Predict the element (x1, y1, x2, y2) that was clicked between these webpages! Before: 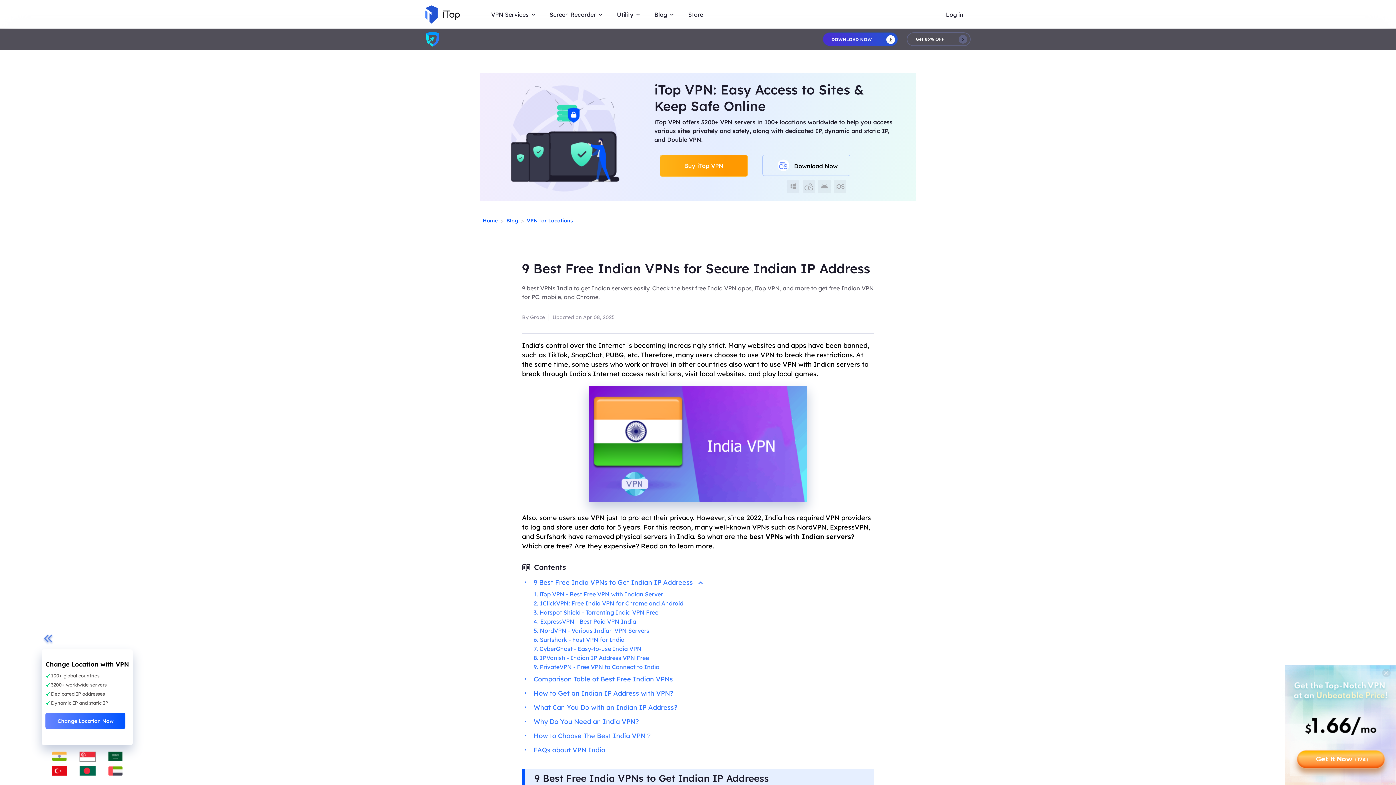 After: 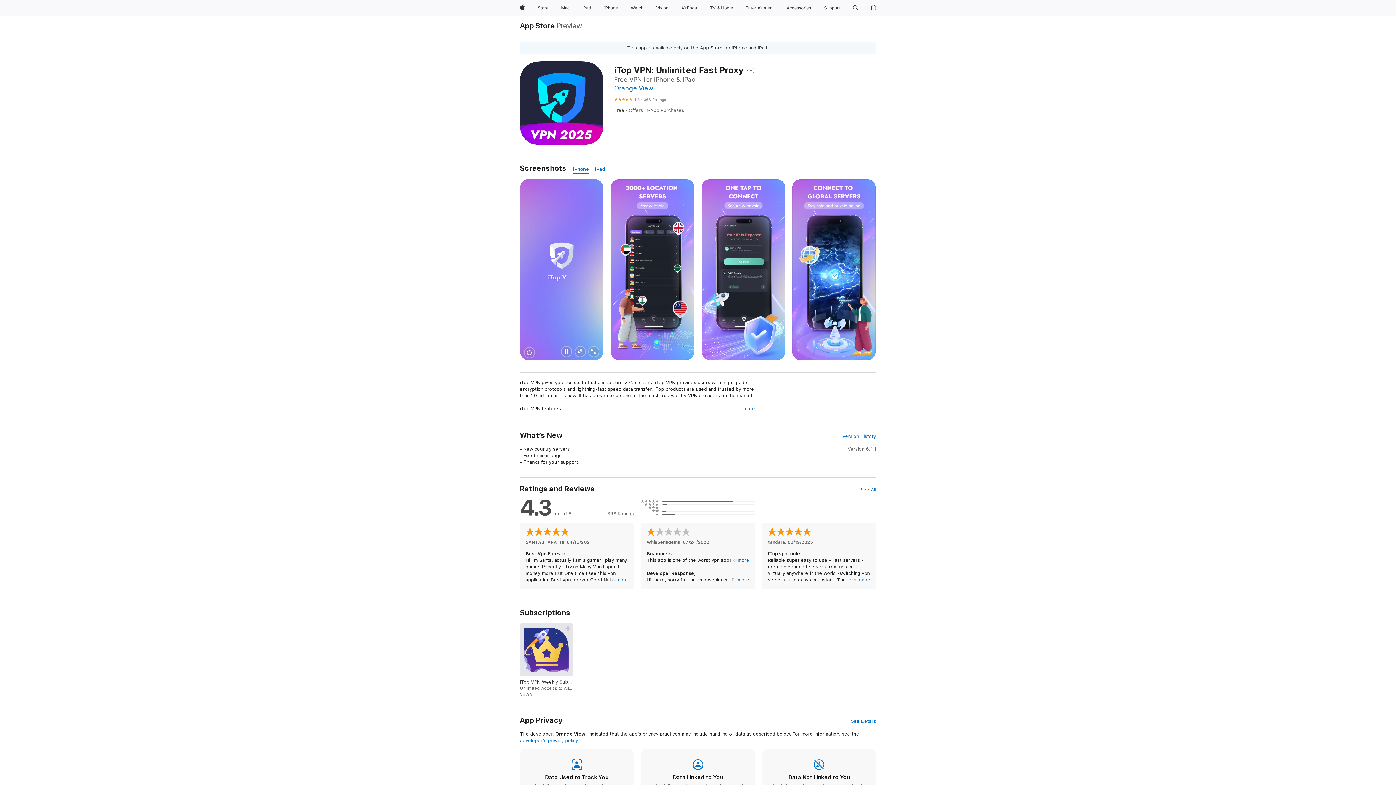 Action: bbox: (834, 180, 846, 192)